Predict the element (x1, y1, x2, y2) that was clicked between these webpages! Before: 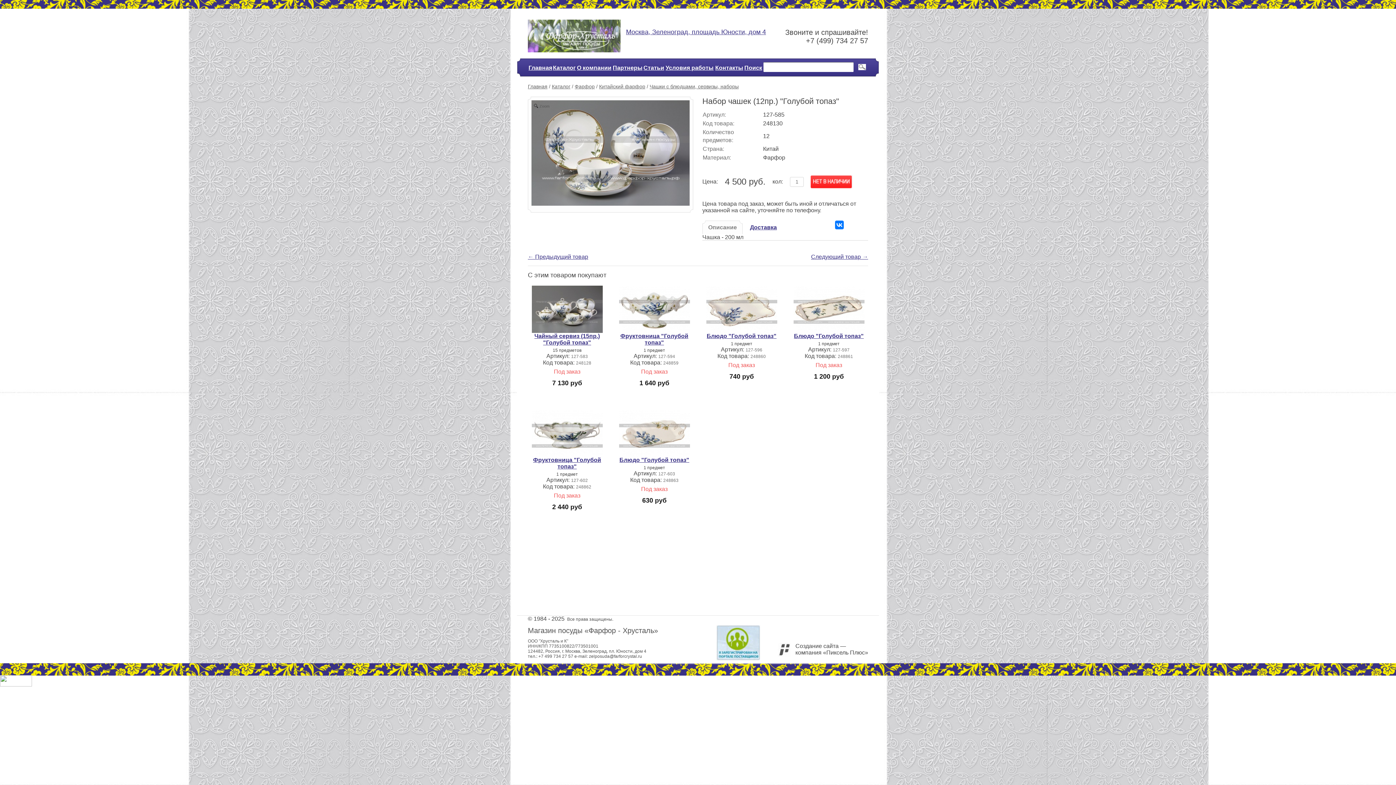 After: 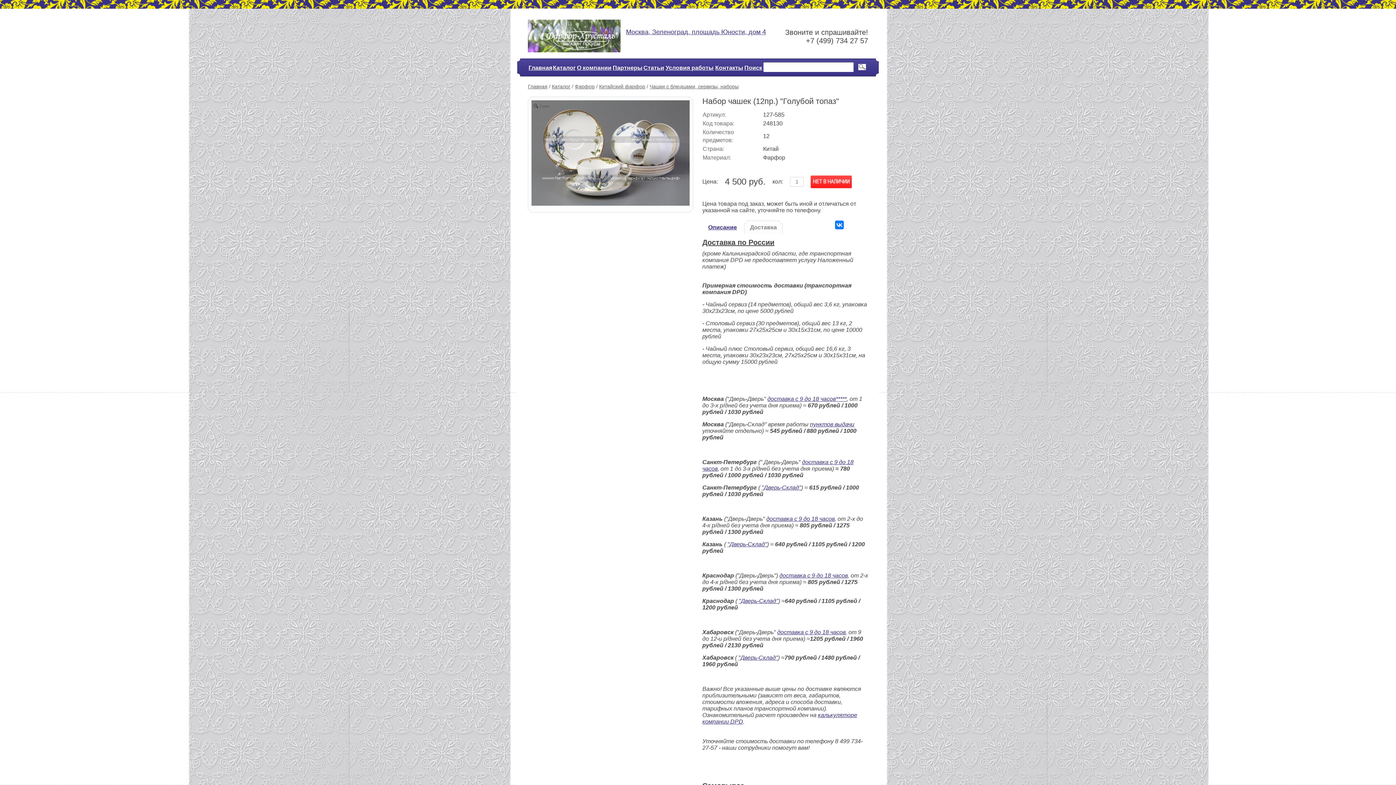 Action: label: Доставка bbox: (750, 224, 777, 230)